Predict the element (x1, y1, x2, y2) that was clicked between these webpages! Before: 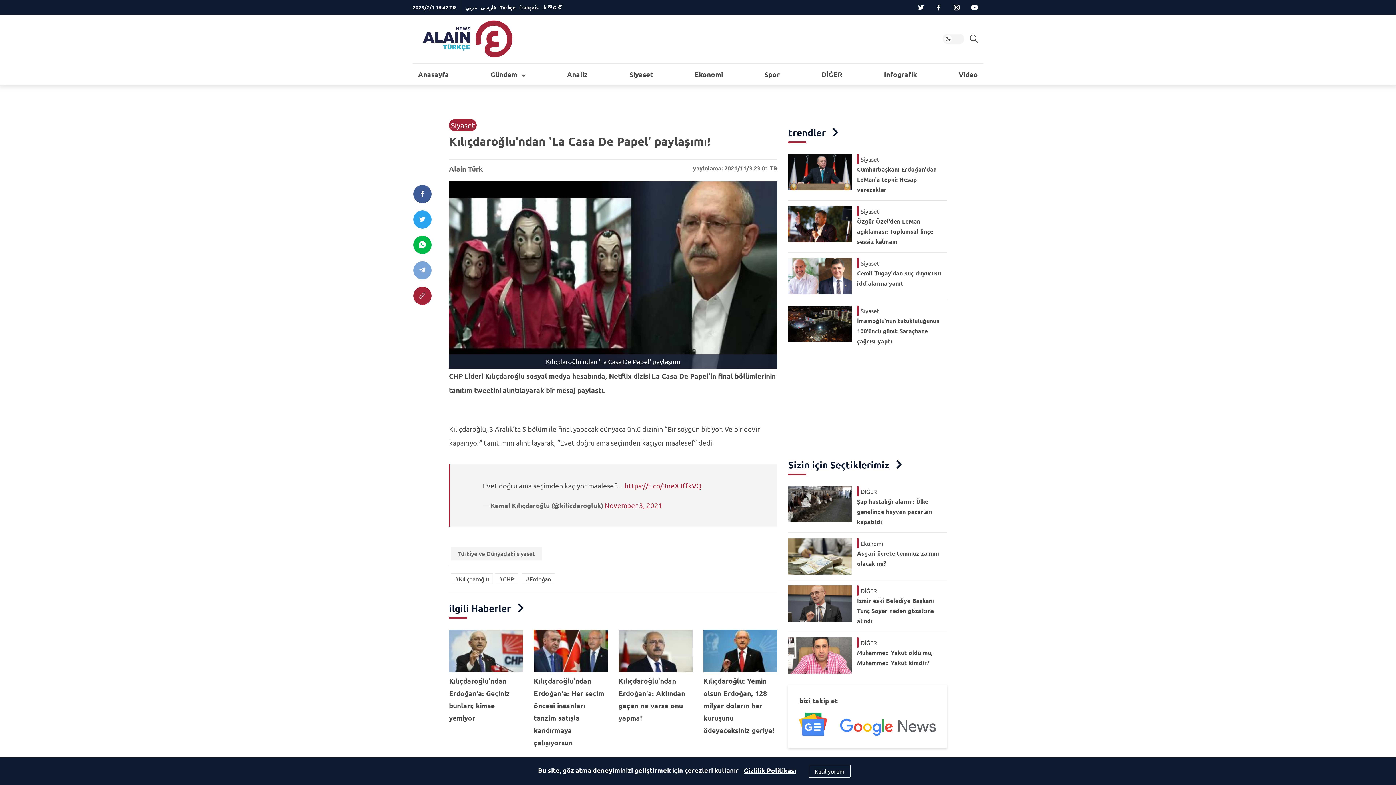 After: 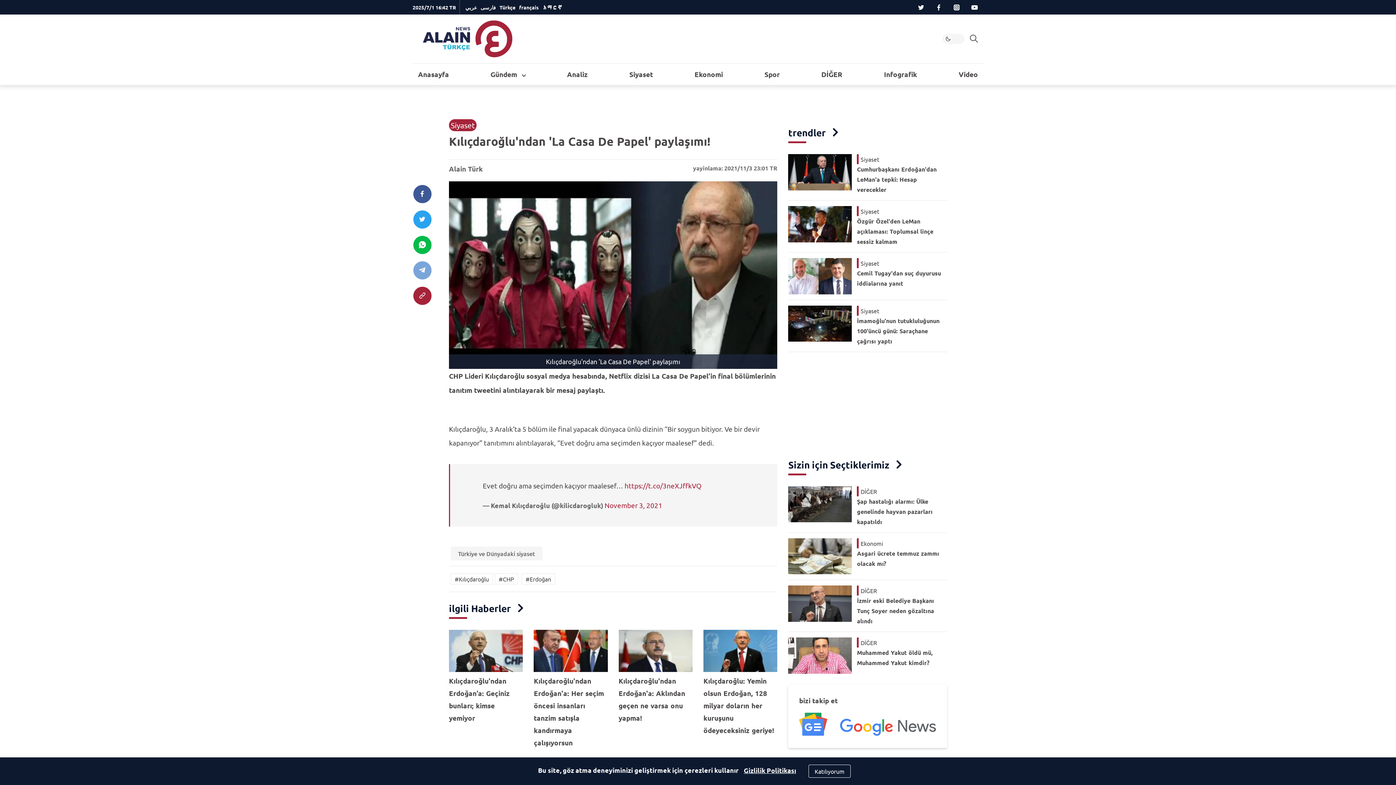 Action: bbox: (413, 286, 431, 305)